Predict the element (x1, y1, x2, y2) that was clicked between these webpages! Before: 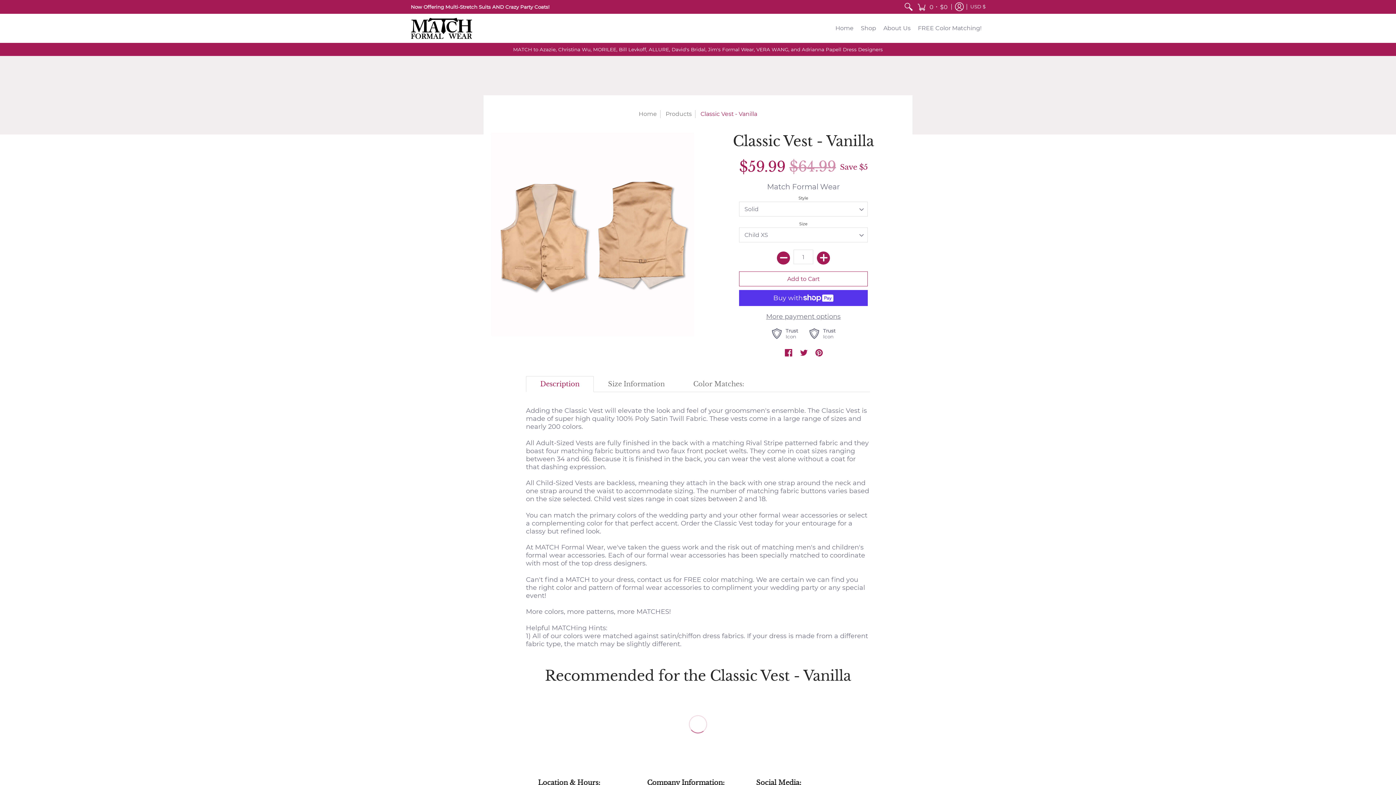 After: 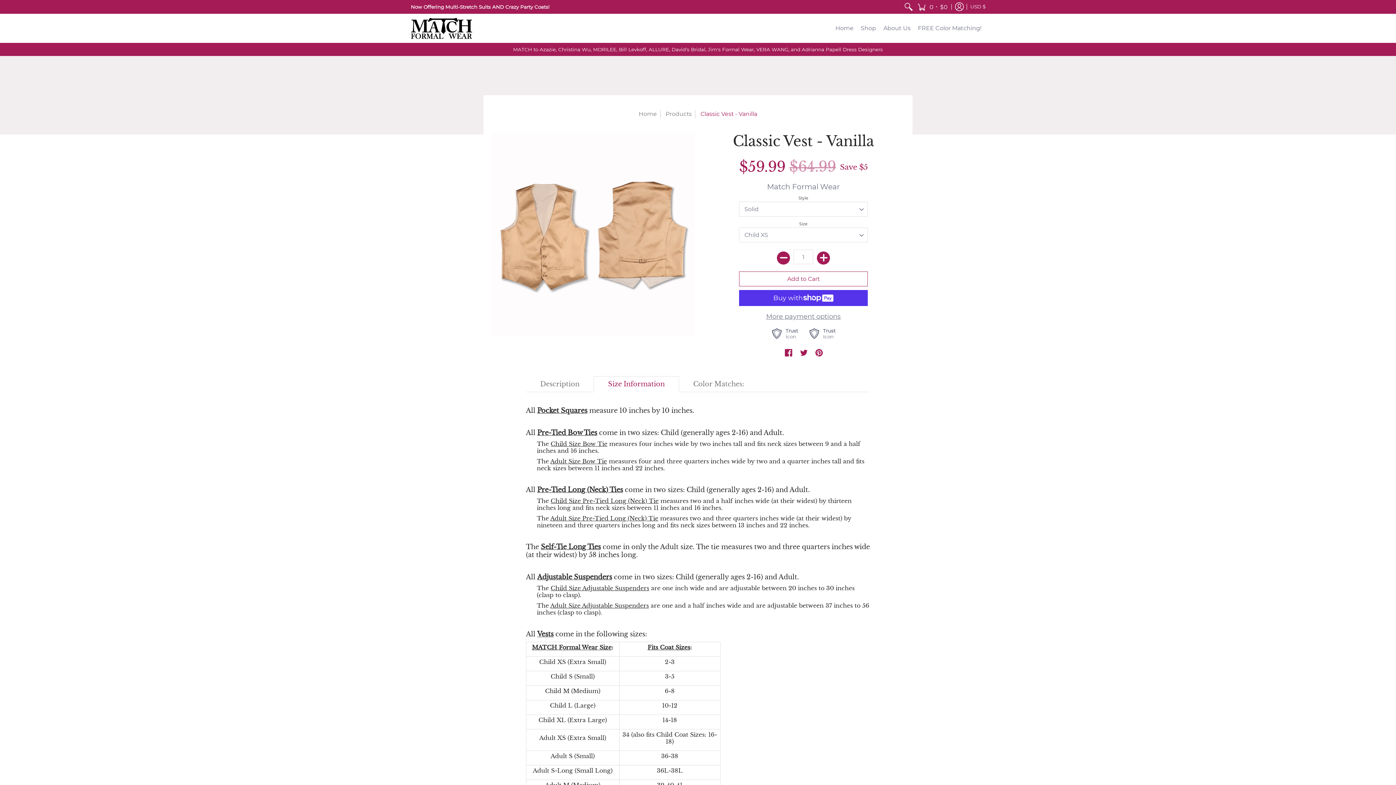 Action: label: Size Information bbox: (593, 376, 679, 392)